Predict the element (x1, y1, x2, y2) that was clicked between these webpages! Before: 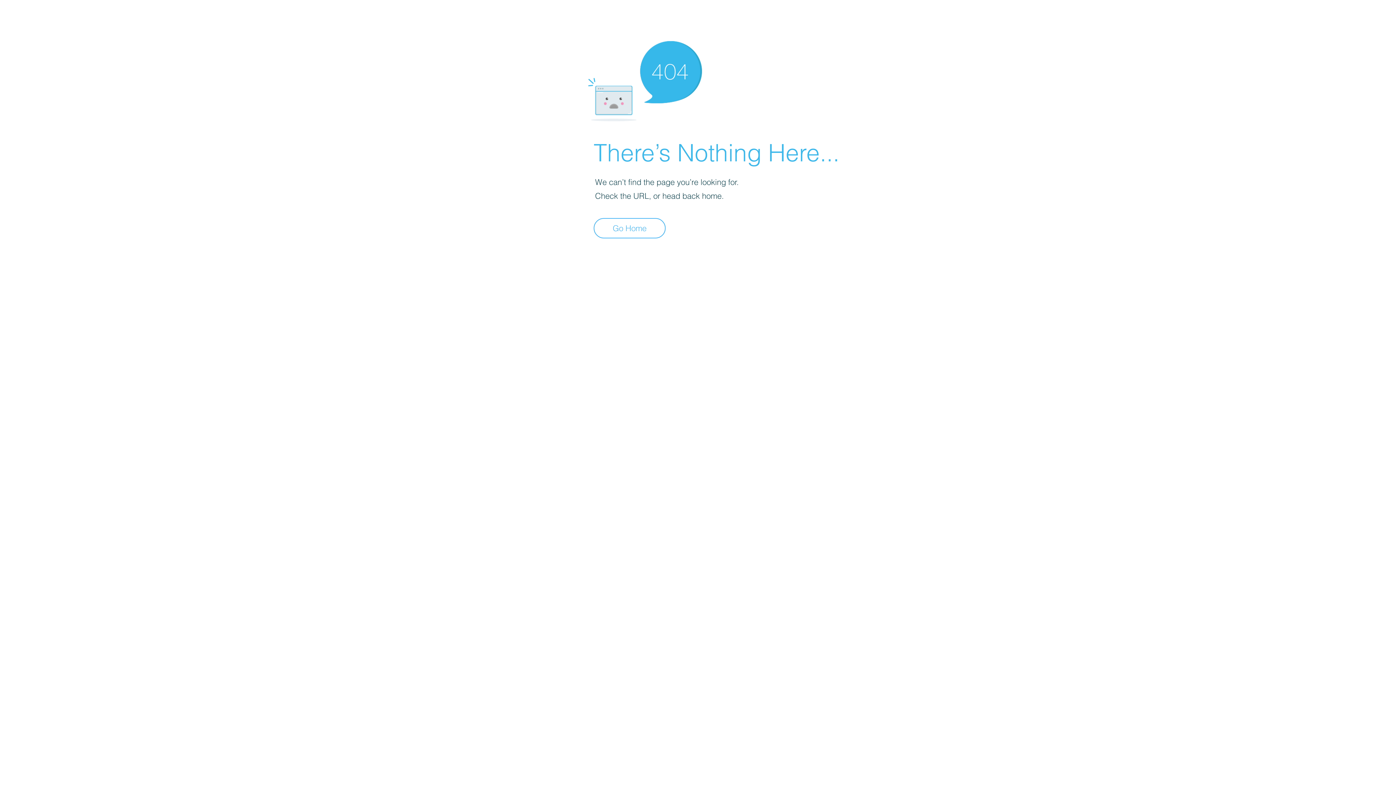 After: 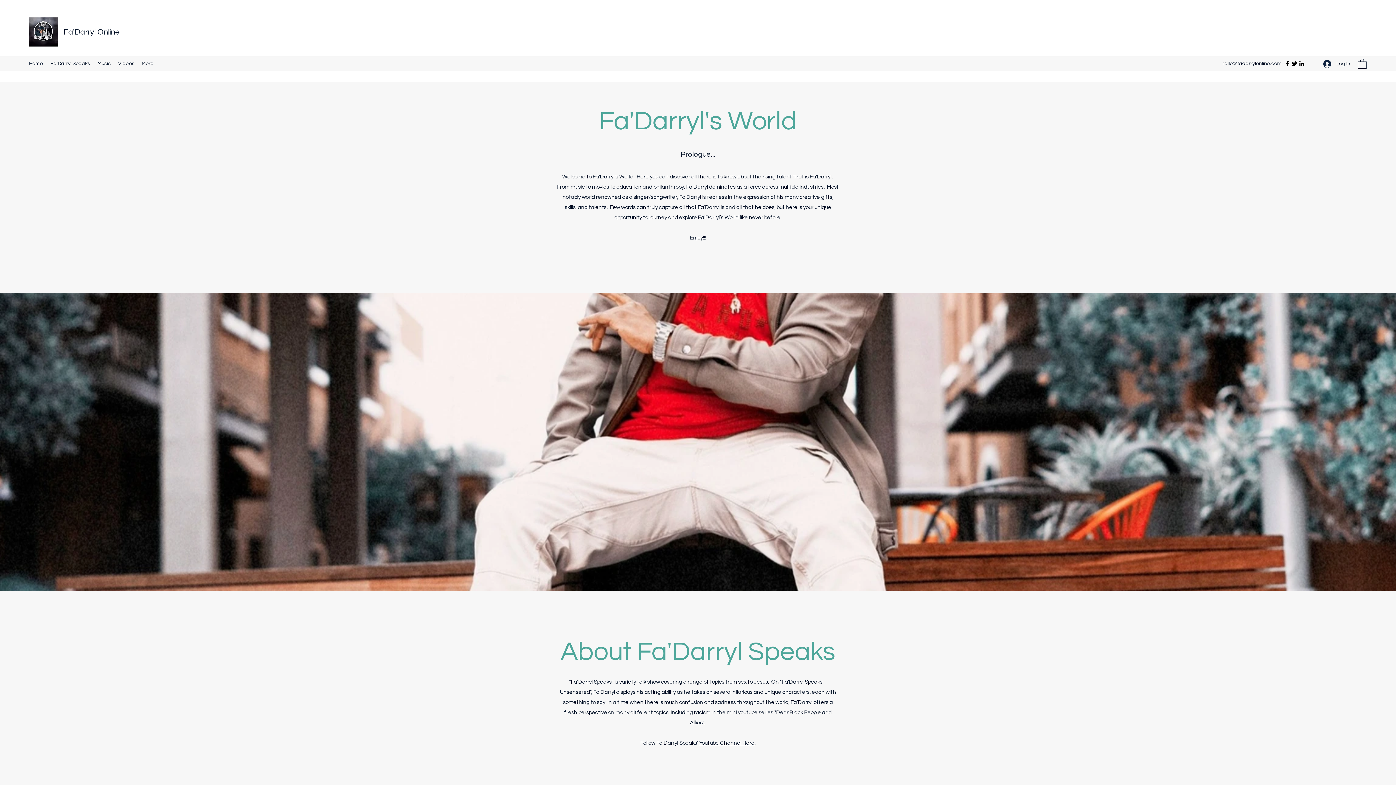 Action: label: Go Home bbox: (593, 218, 665, 238)